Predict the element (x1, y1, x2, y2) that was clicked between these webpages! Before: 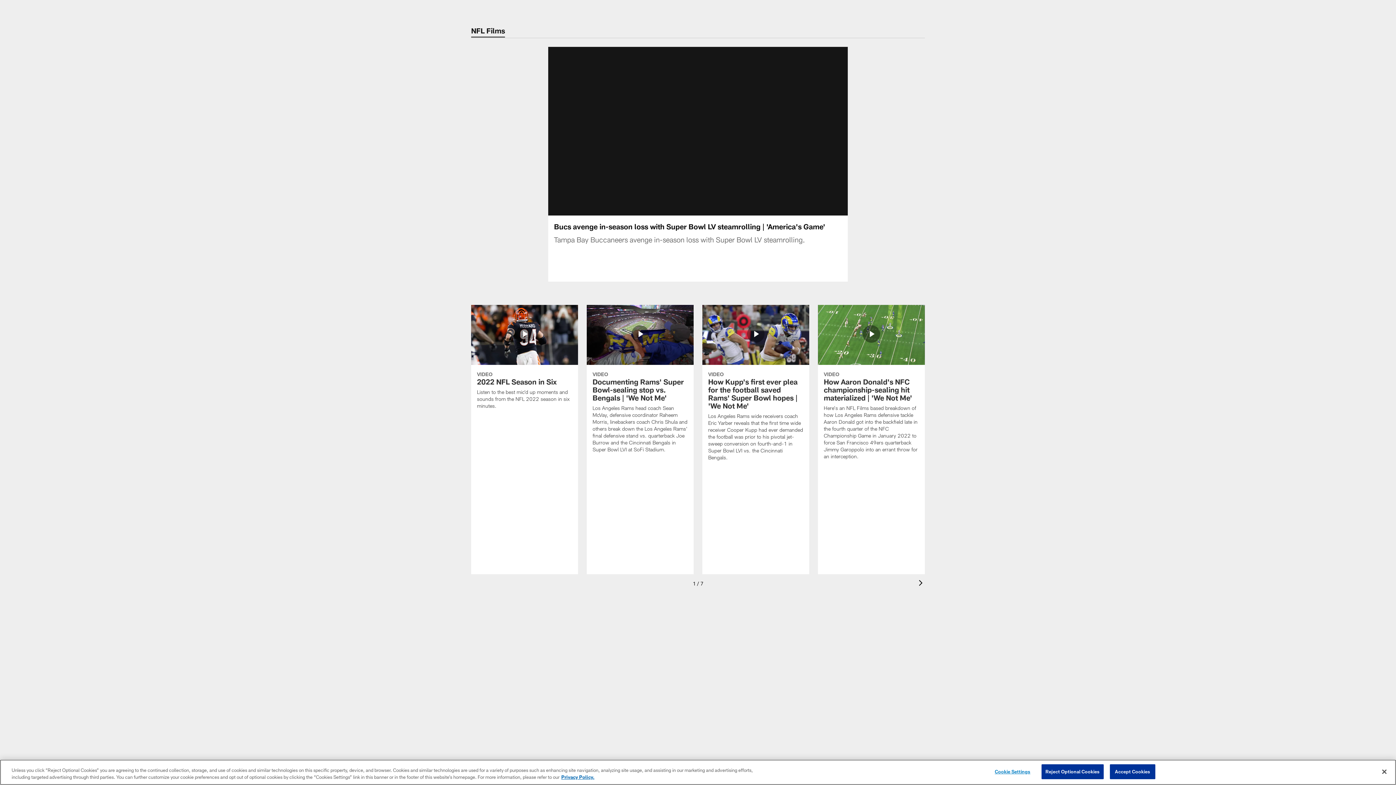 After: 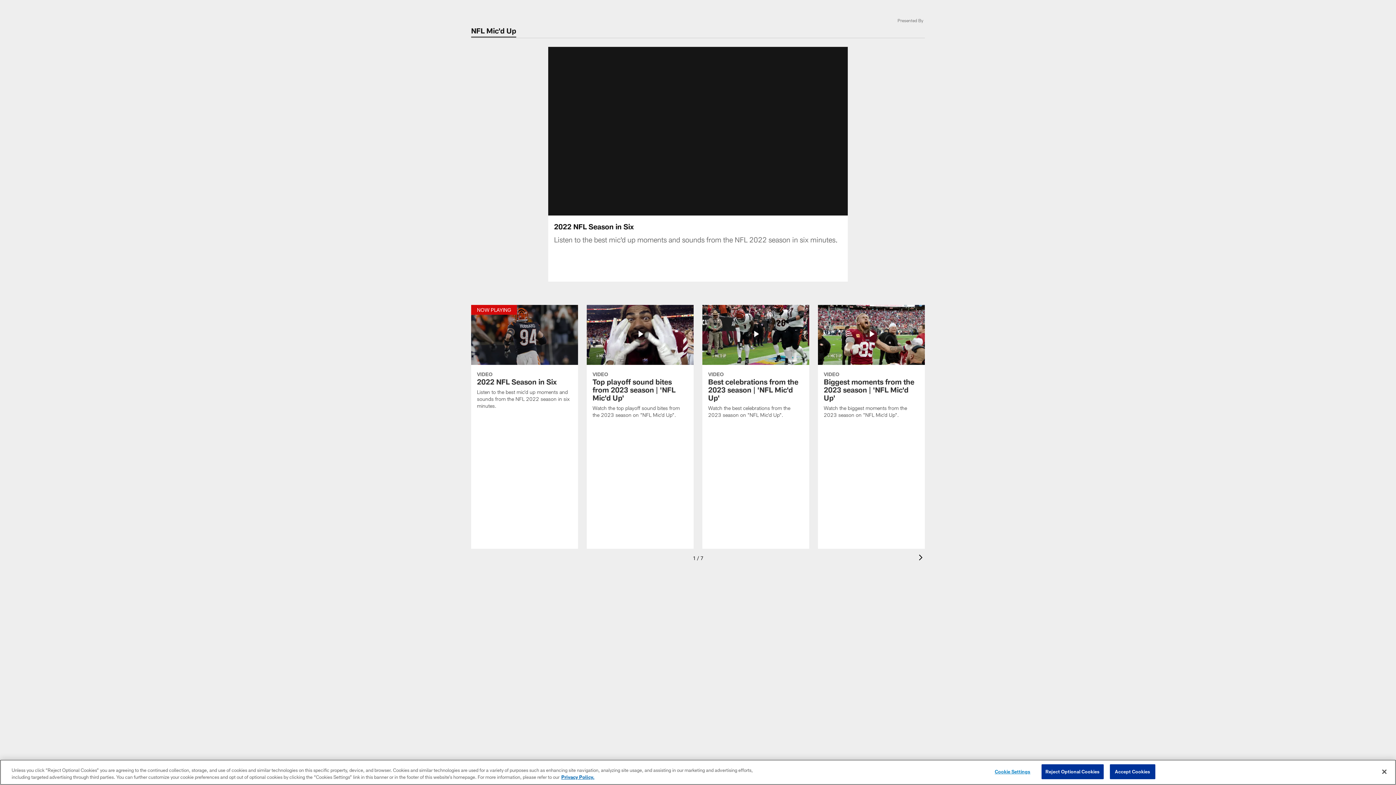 Action: label: 2022 NFL Season in Six bbox: (471, 304, 578, 418)